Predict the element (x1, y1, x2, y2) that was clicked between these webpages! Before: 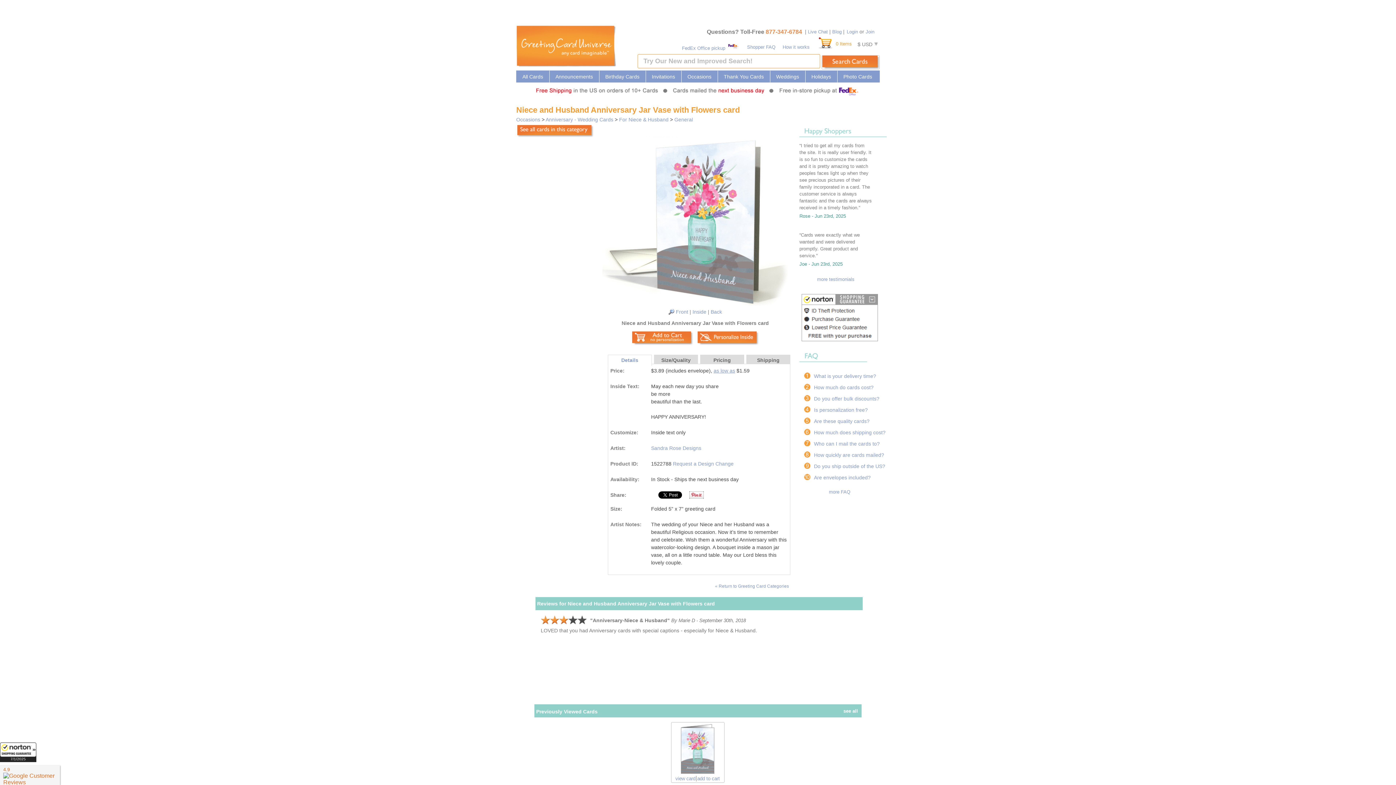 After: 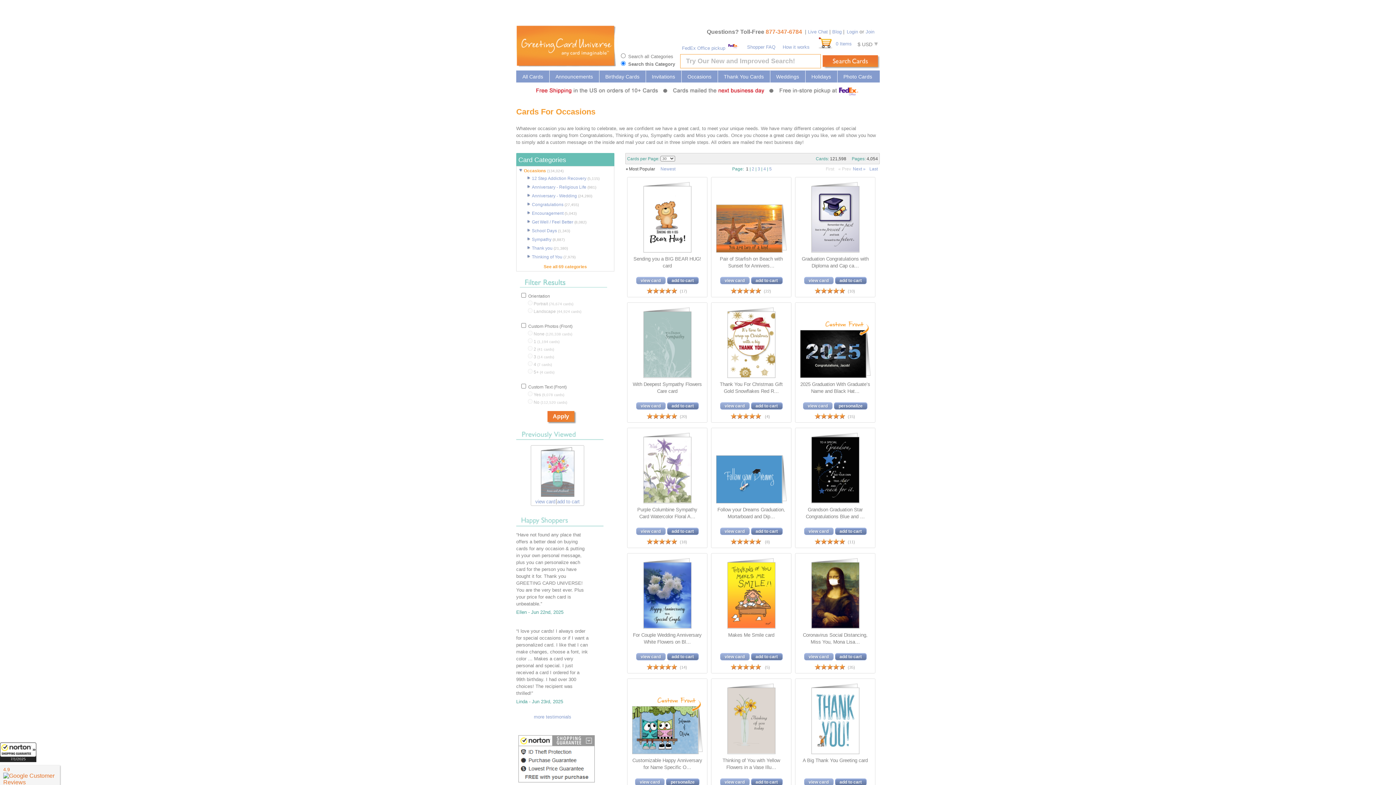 Action: label: Occasions bbox: (516, 116, 540, 122)